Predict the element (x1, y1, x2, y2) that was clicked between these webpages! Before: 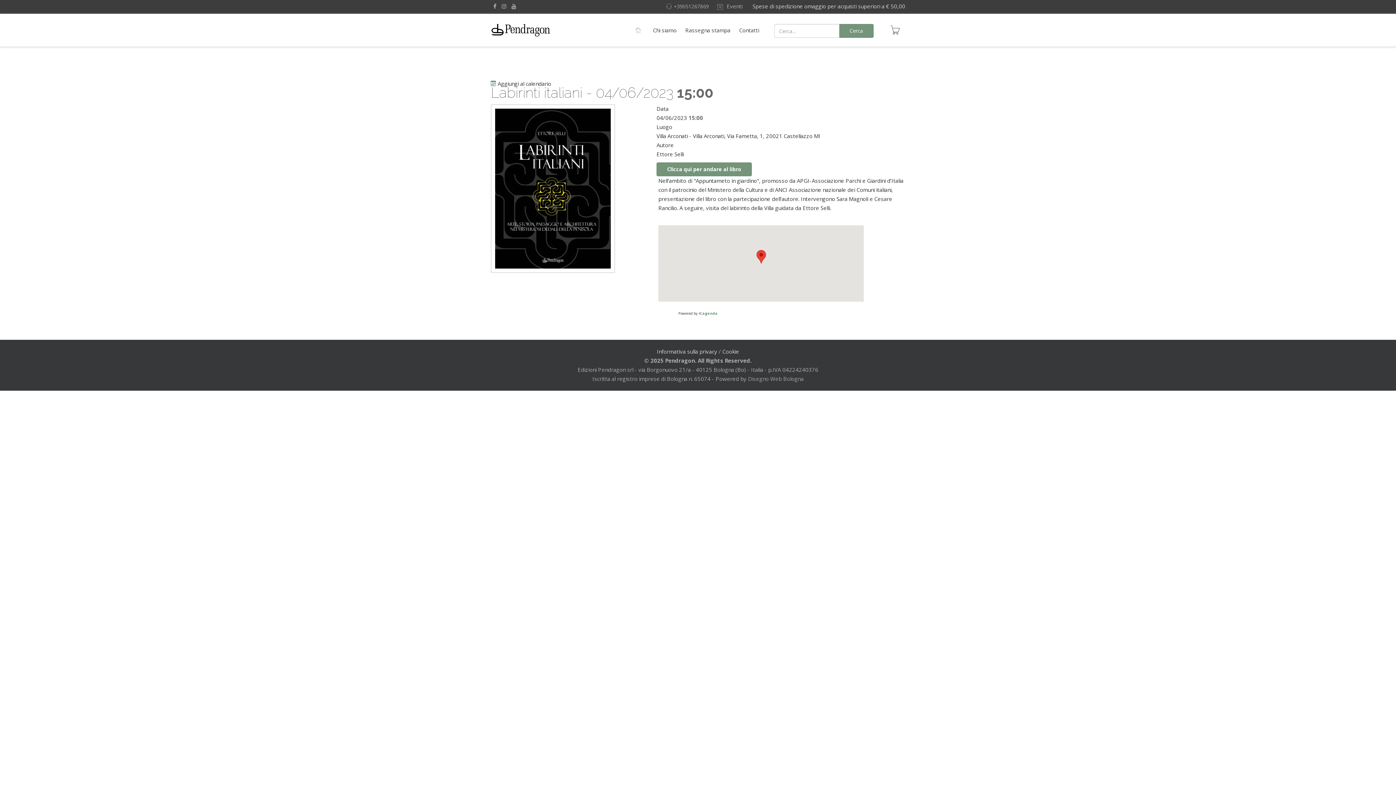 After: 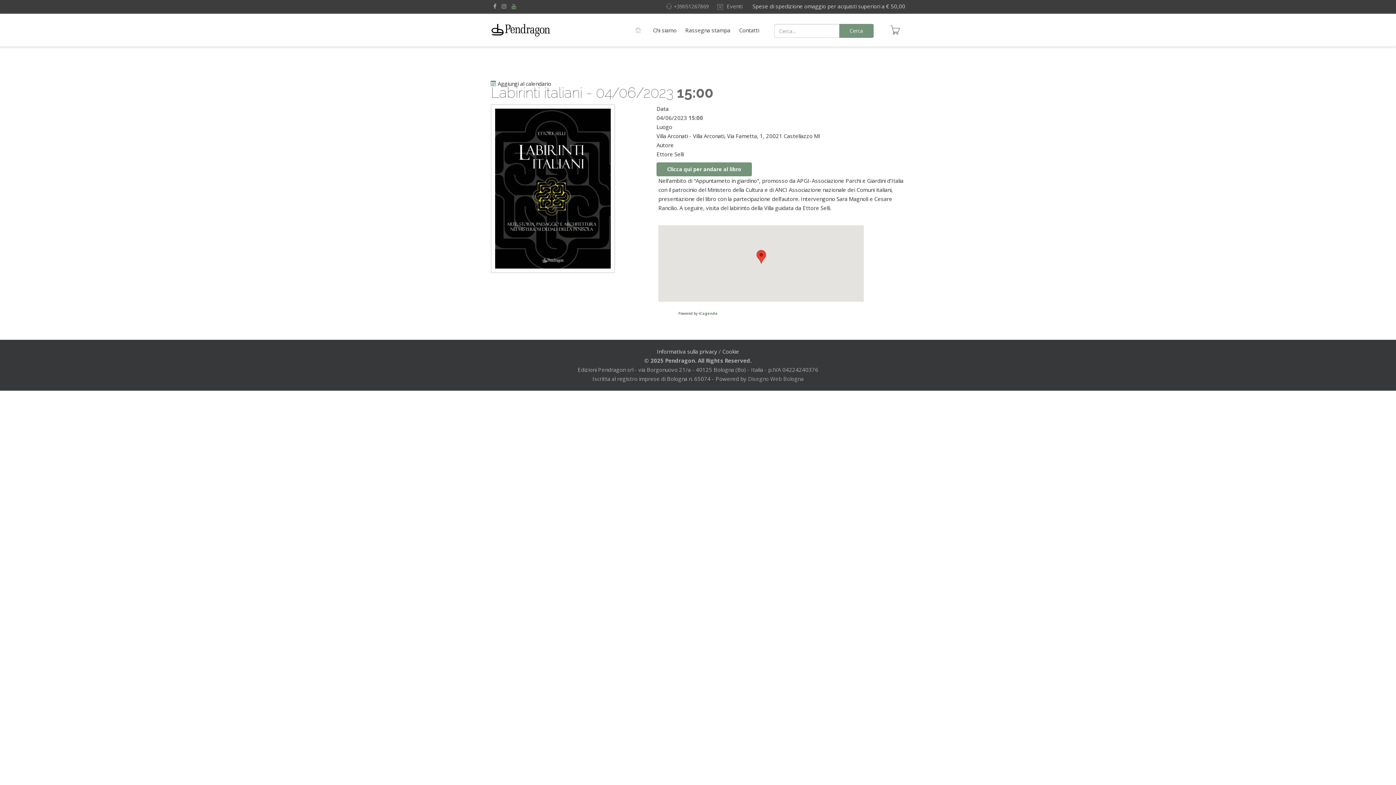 Action: bbox: (511, 2, 516, 9)